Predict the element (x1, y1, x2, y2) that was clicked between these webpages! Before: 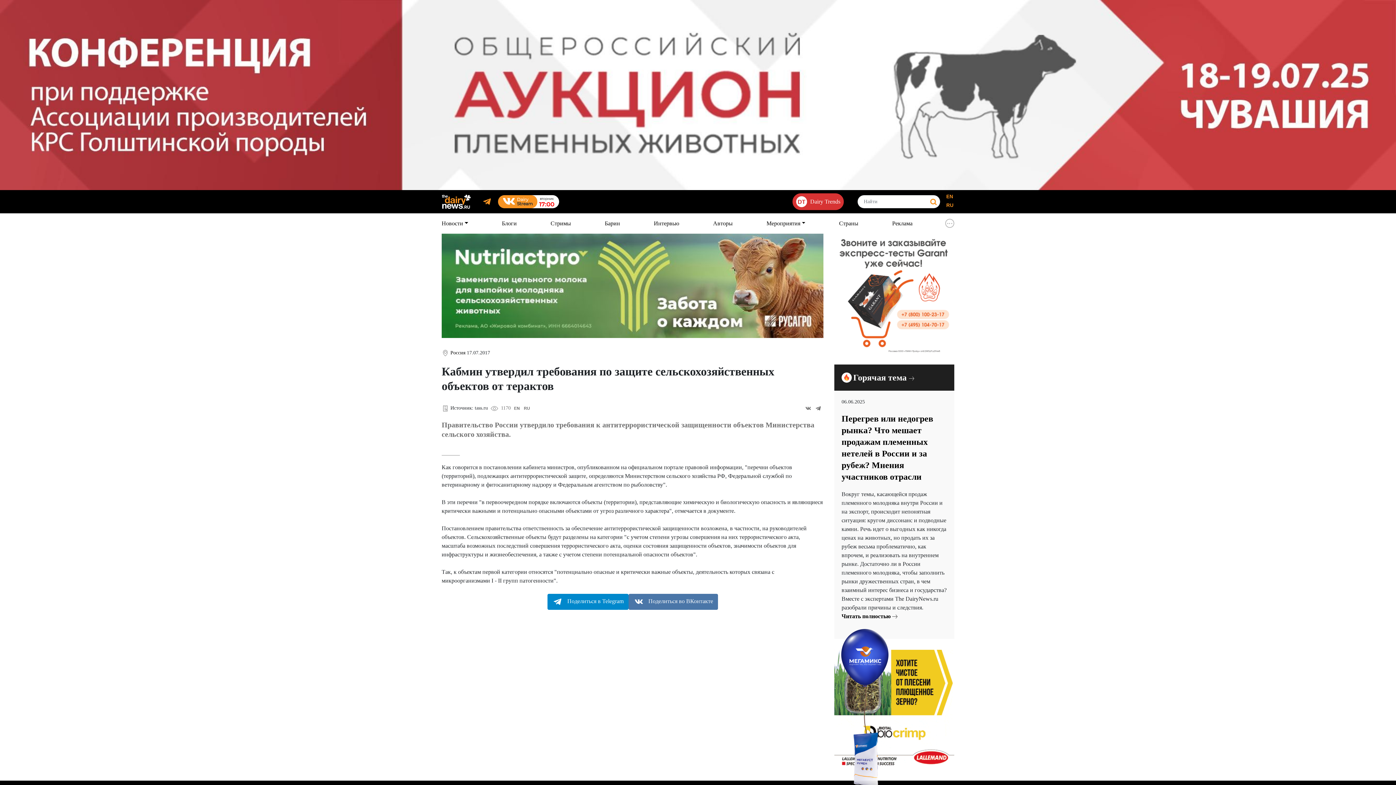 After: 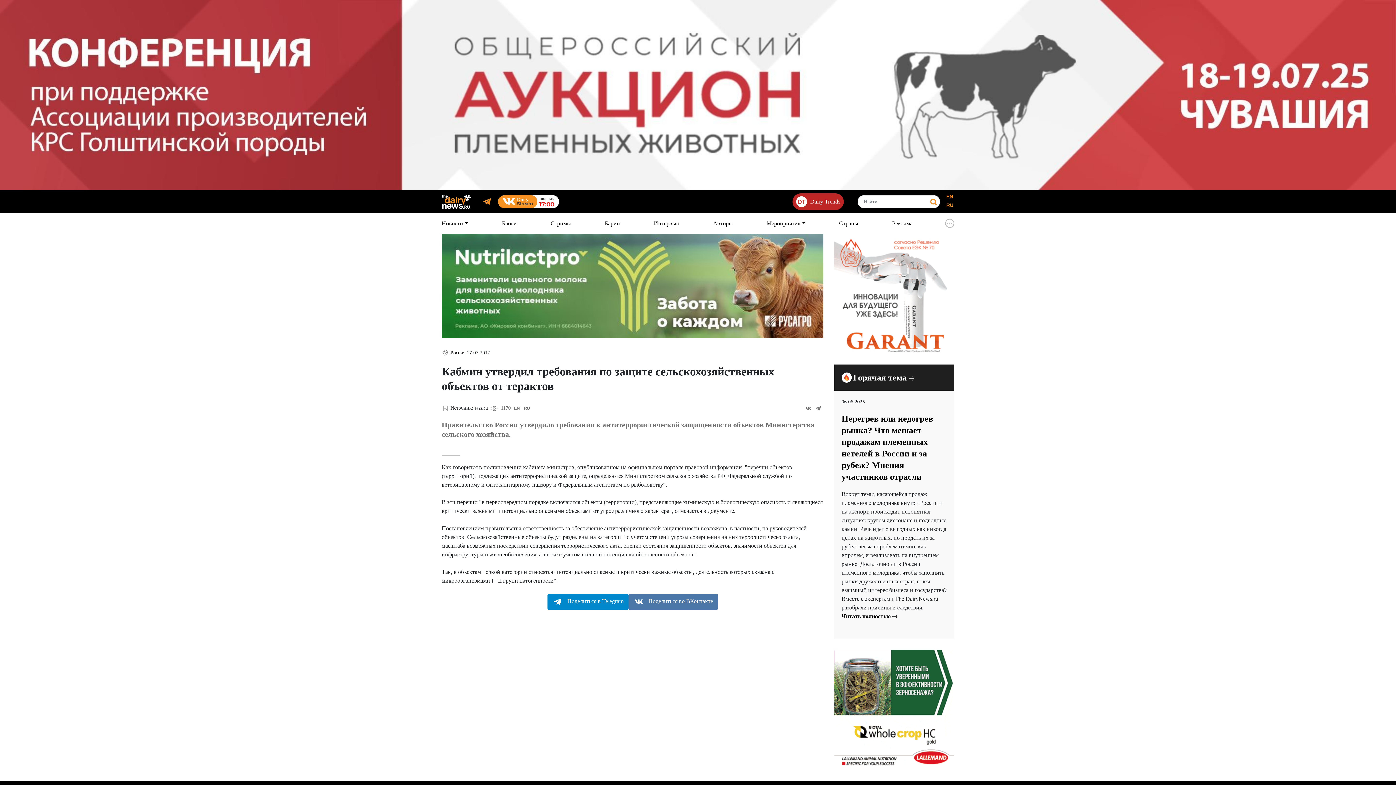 Action: bbox: (792, 193, 843, 210) label: Dairy Trends